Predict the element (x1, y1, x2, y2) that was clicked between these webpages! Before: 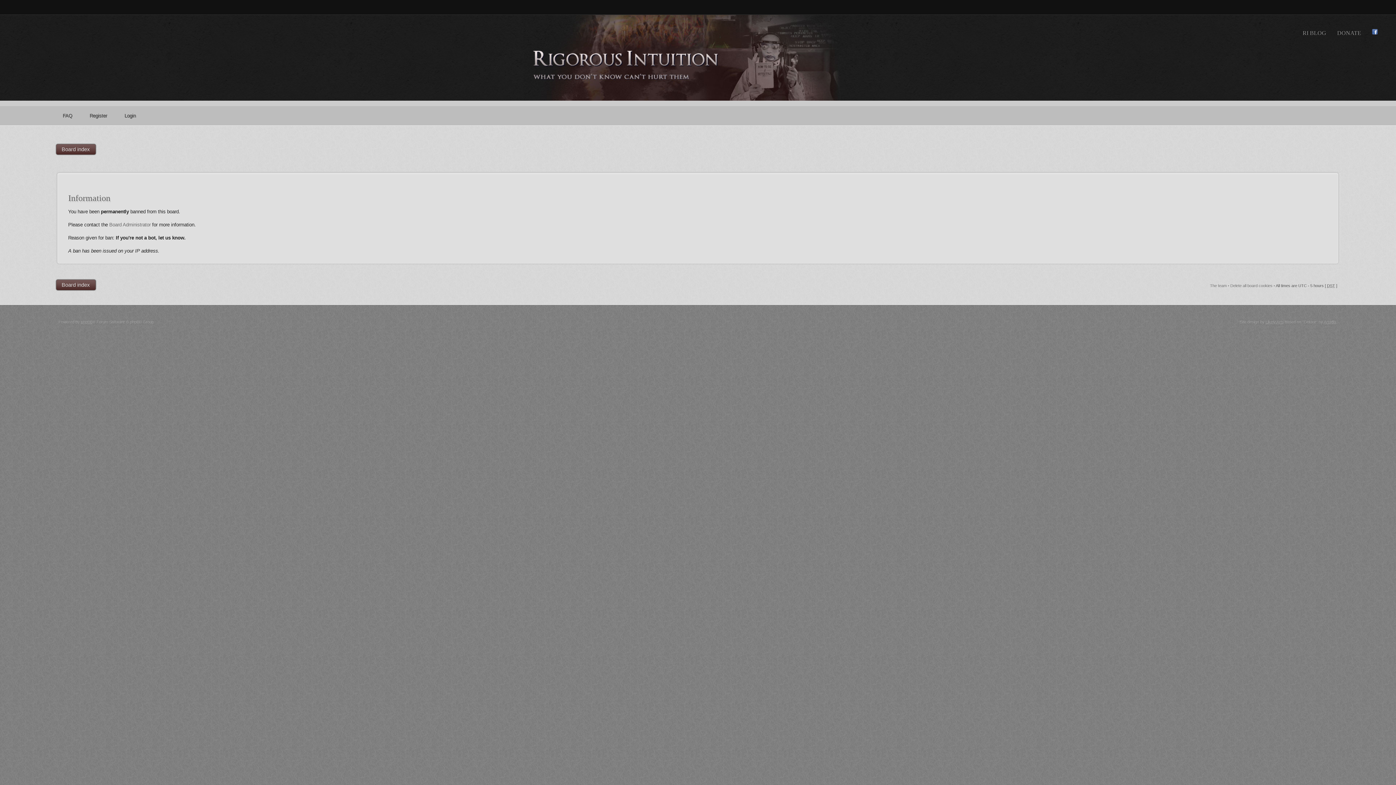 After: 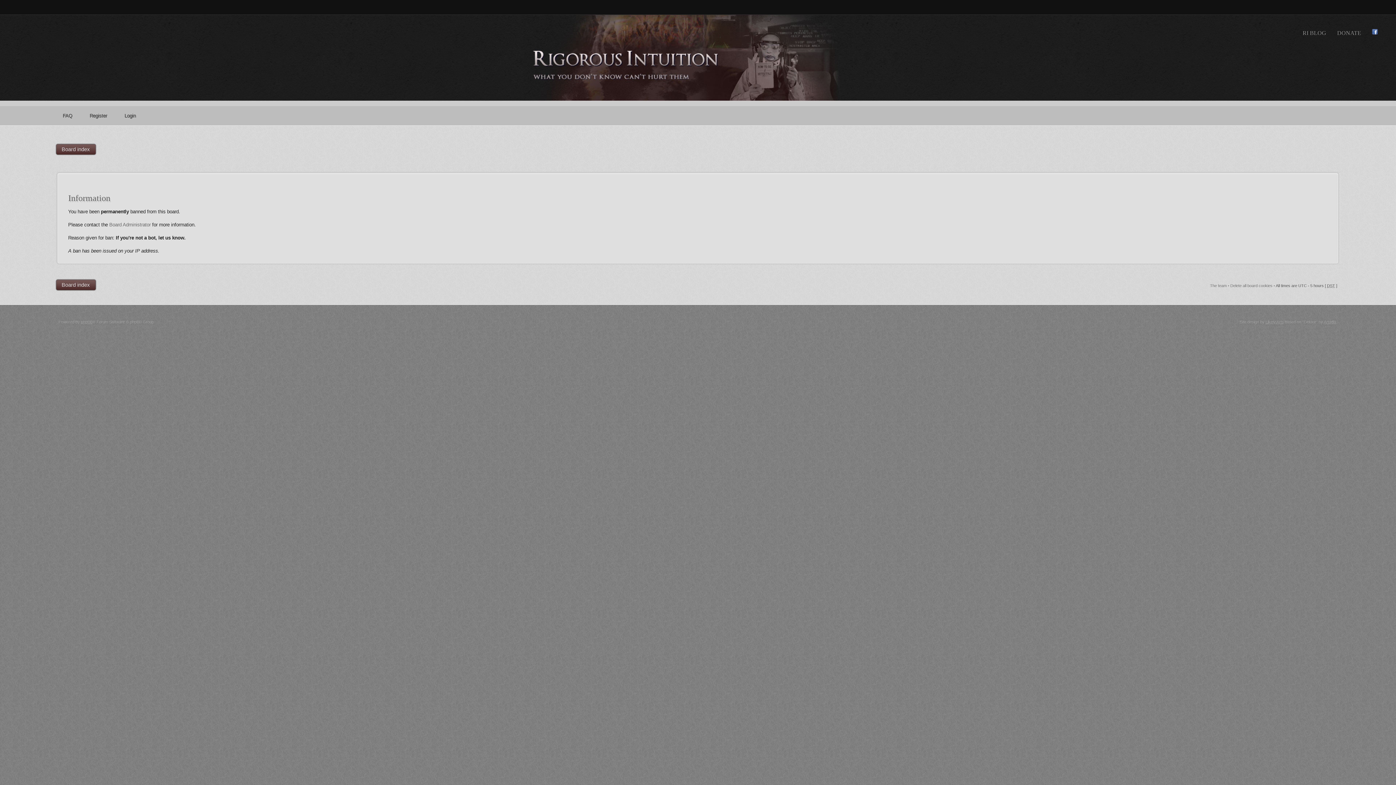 Action: label: Register bbox: (84, 111, 115, 120)